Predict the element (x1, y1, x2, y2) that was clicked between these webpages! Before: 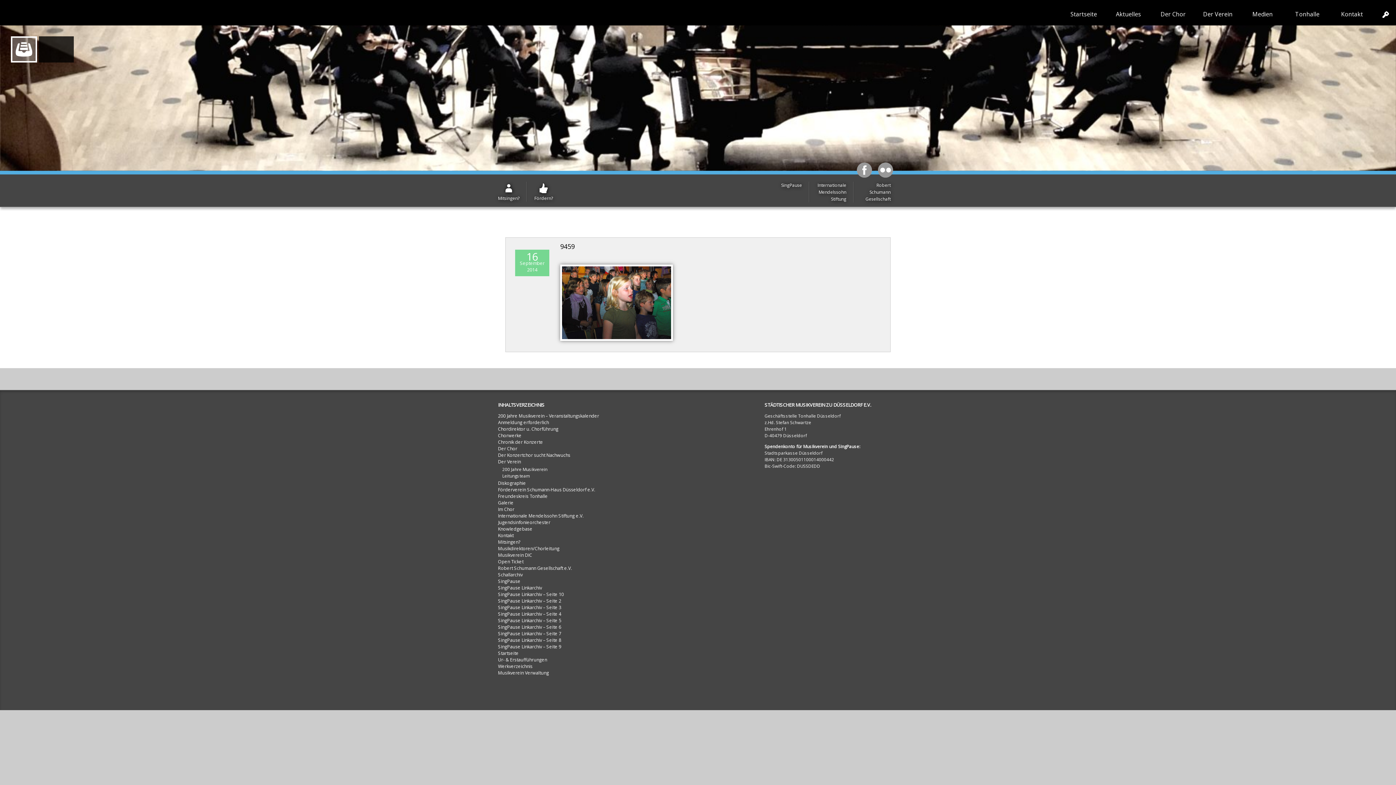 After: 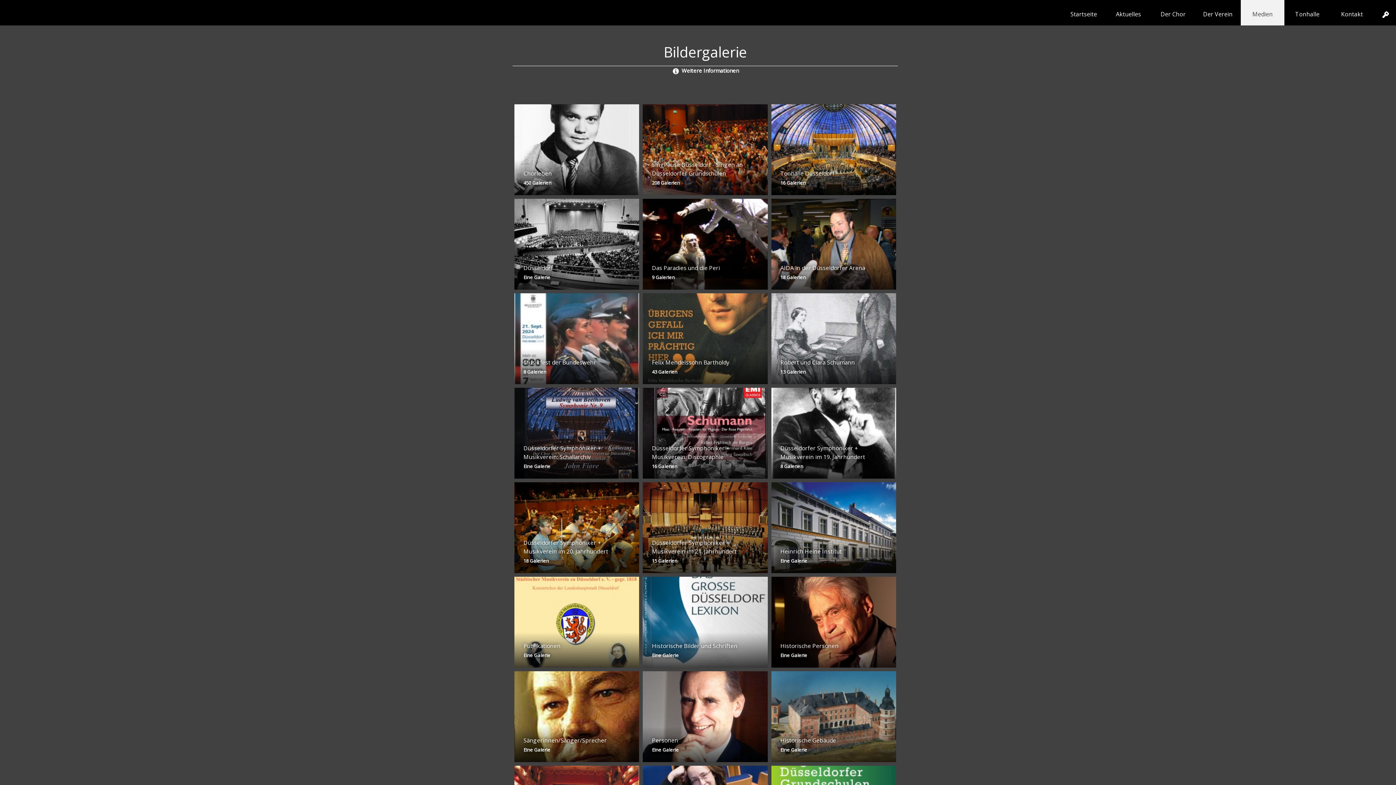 Action: bbox: (1241, 2, 1284, 25) label: Medien